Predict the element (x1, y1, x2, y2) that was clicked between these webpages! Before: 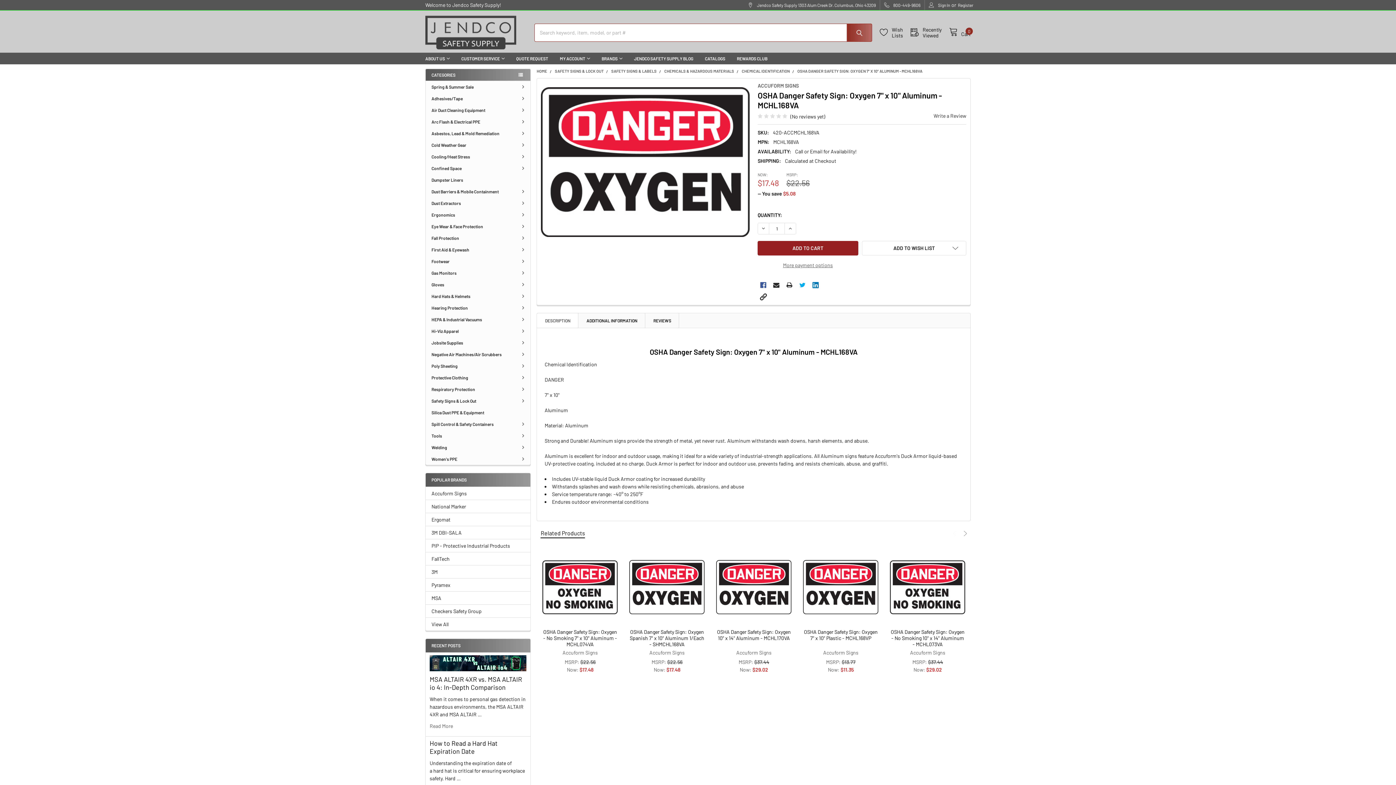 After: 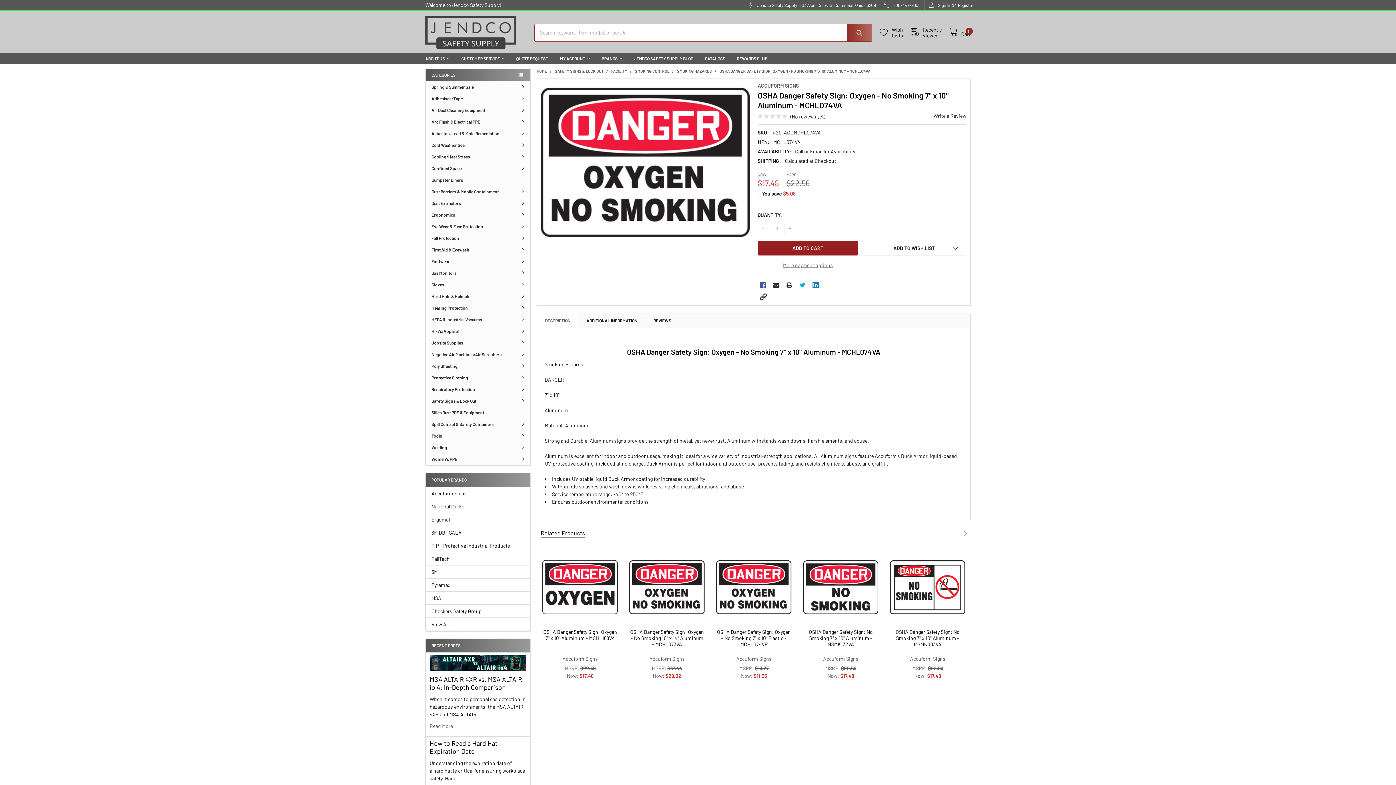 Action: bbox: (542, 549, 617, 625)